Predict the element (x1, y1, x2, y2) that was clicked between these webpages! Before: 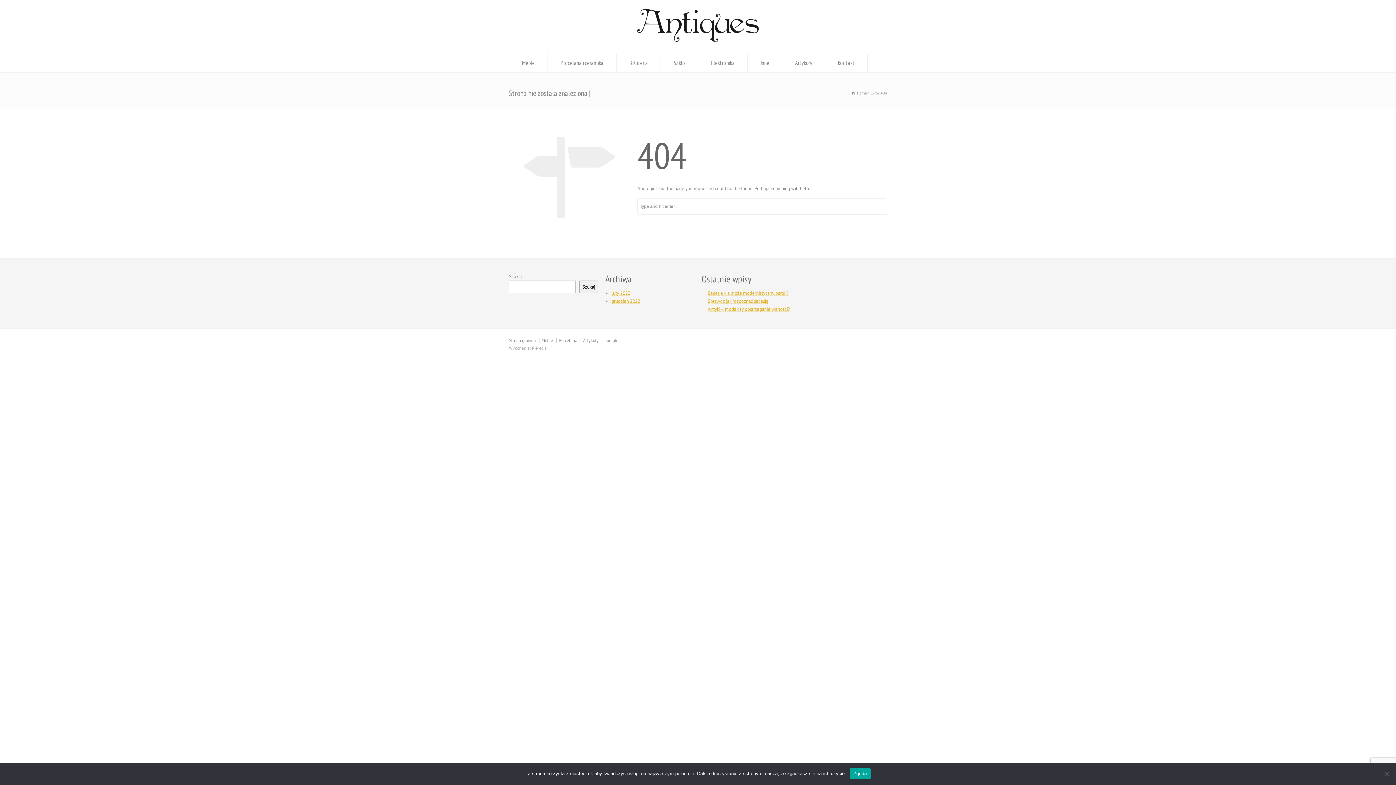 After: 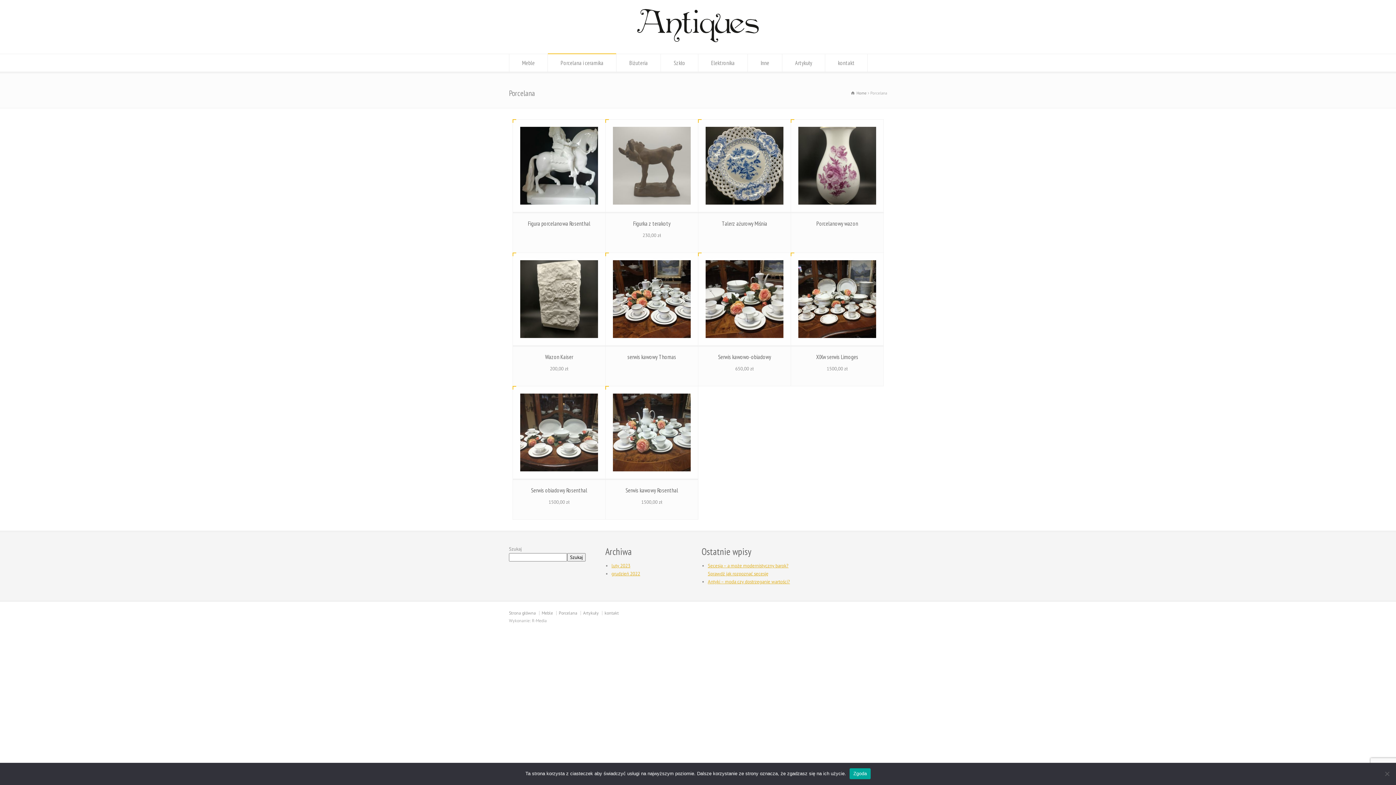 Action: bbox: (558, 337, 577, 343) label: Porcelana